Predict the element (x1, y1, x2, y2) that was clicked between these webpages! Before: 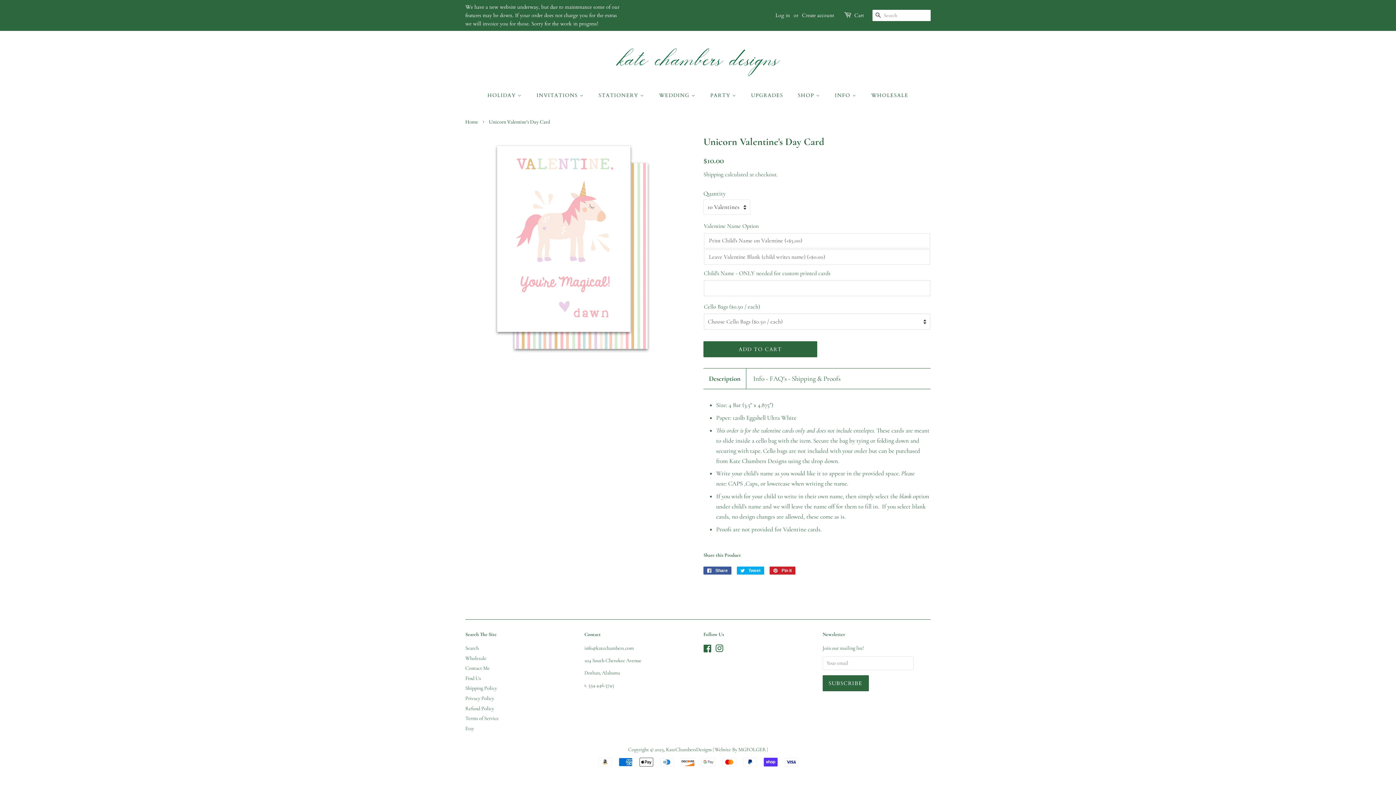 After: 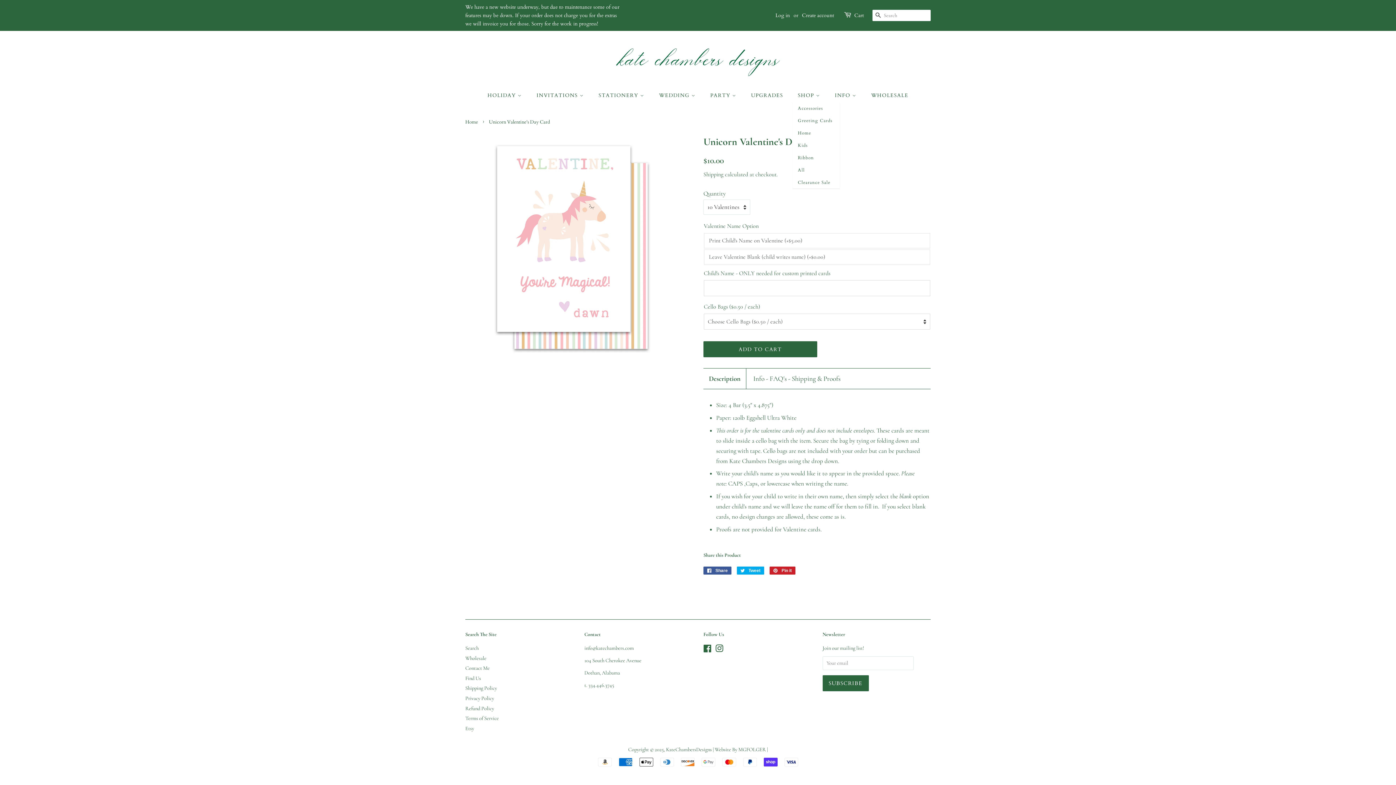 Action: label: SHOP  bbox: (792, 88, 827, 102)